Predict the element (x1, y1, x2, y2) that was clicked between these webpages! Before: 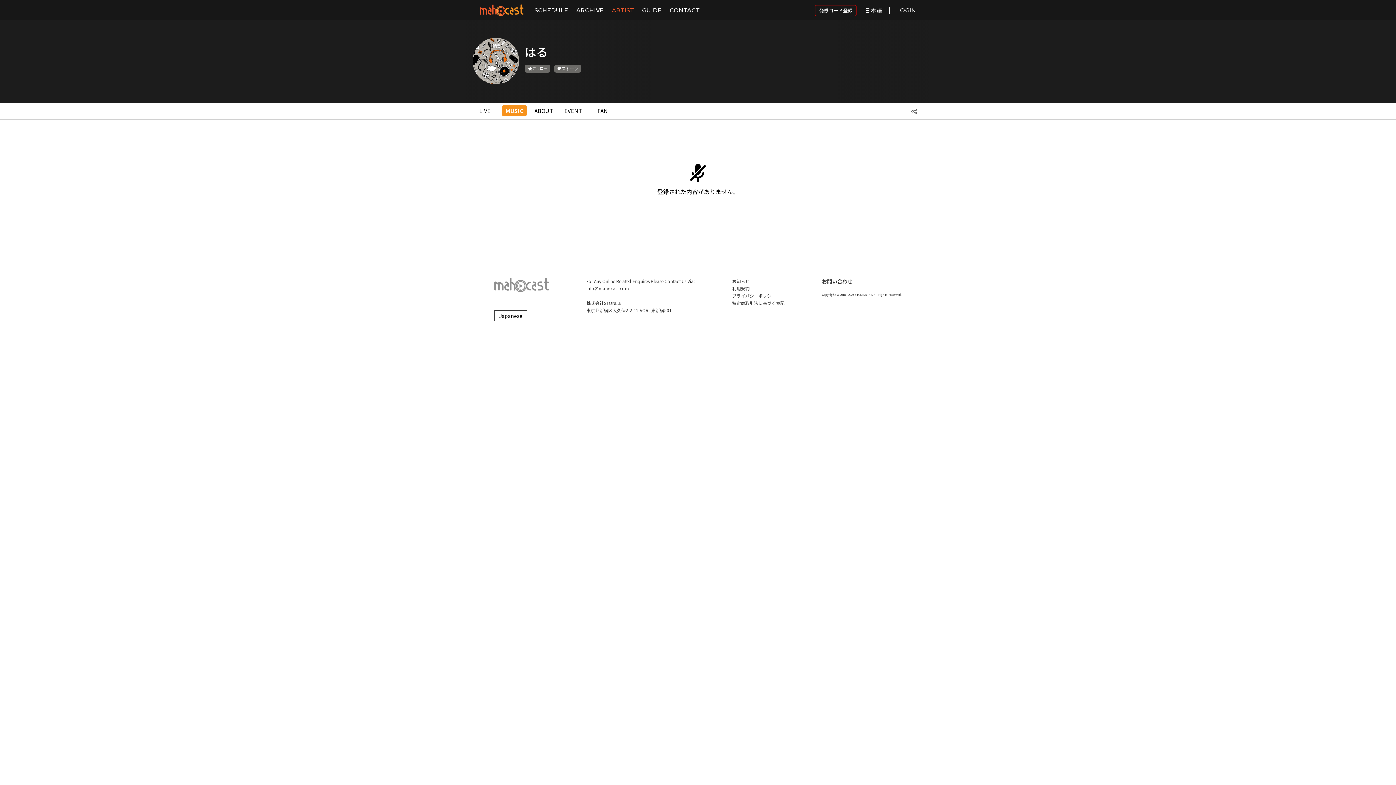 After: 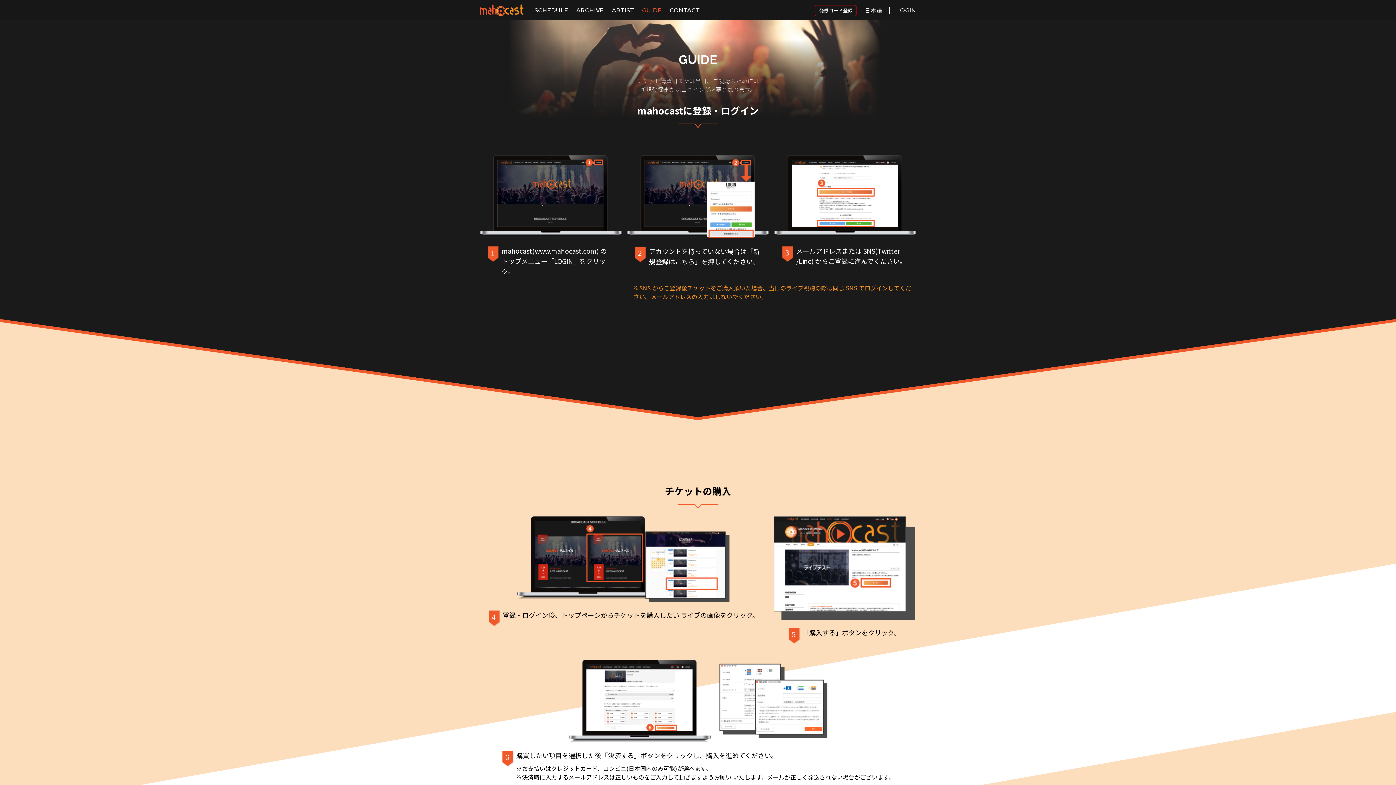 Action: label: GUIDE bbox: (642, 3, 661, 17)